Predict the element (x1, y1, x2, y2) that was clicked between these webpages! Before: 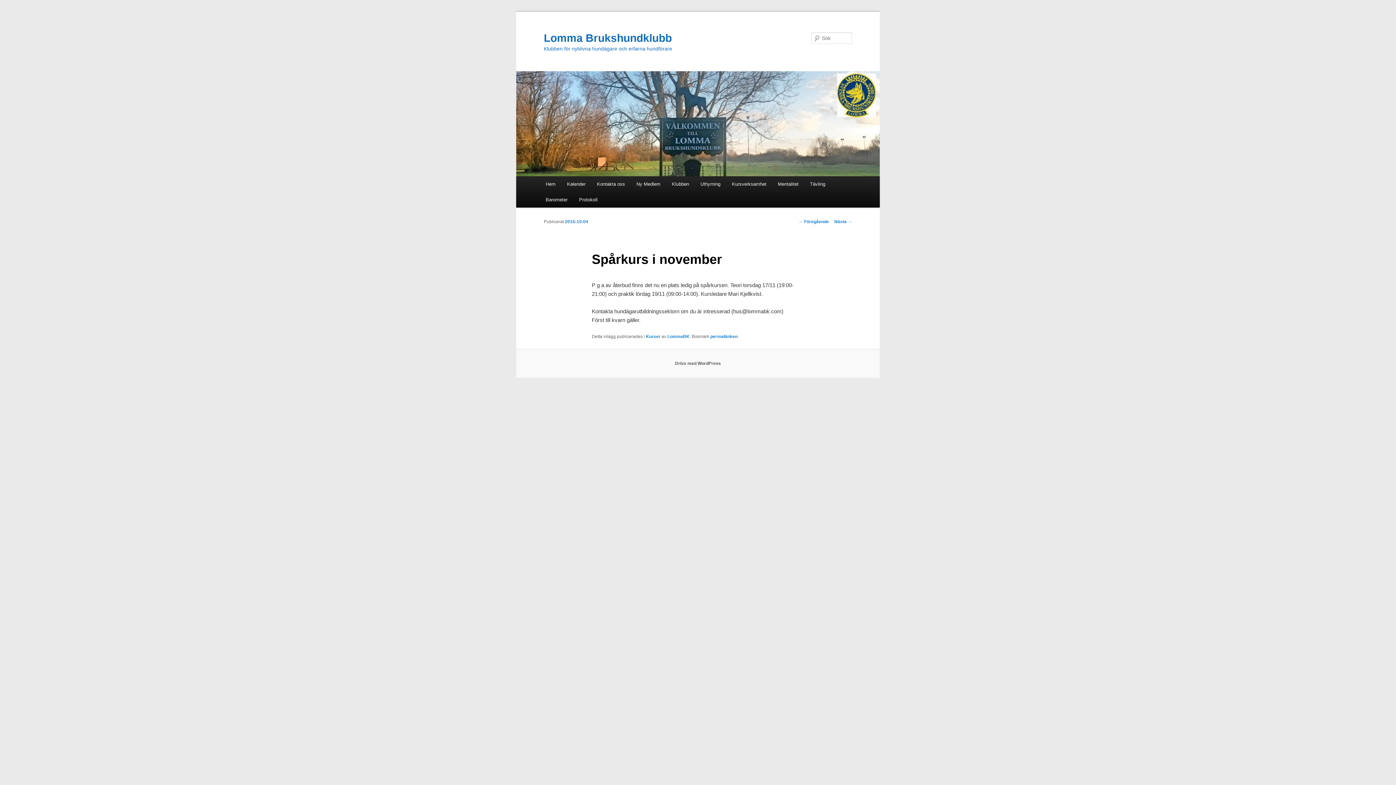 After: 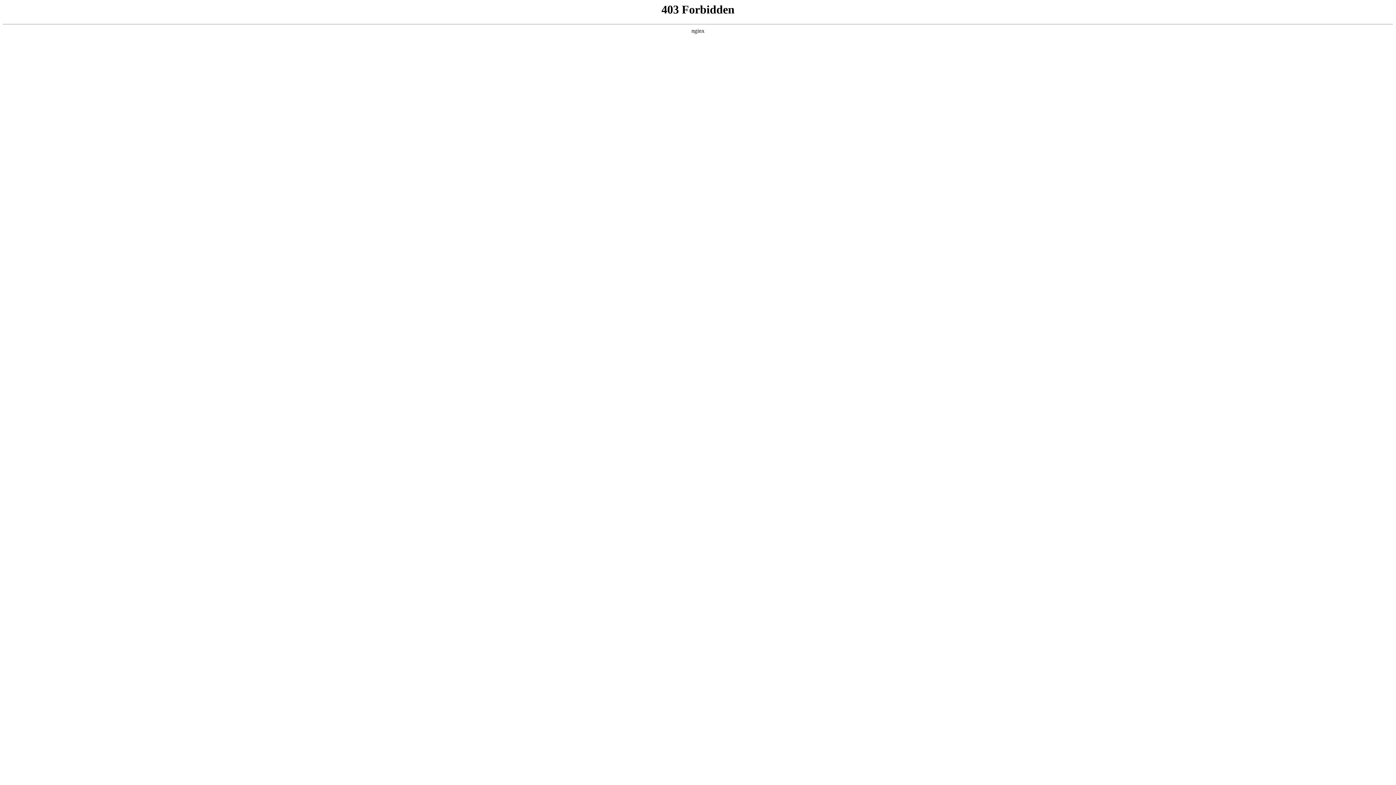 Action: bbox: (675, 361, 721, 366) label: Drivs med WordPress